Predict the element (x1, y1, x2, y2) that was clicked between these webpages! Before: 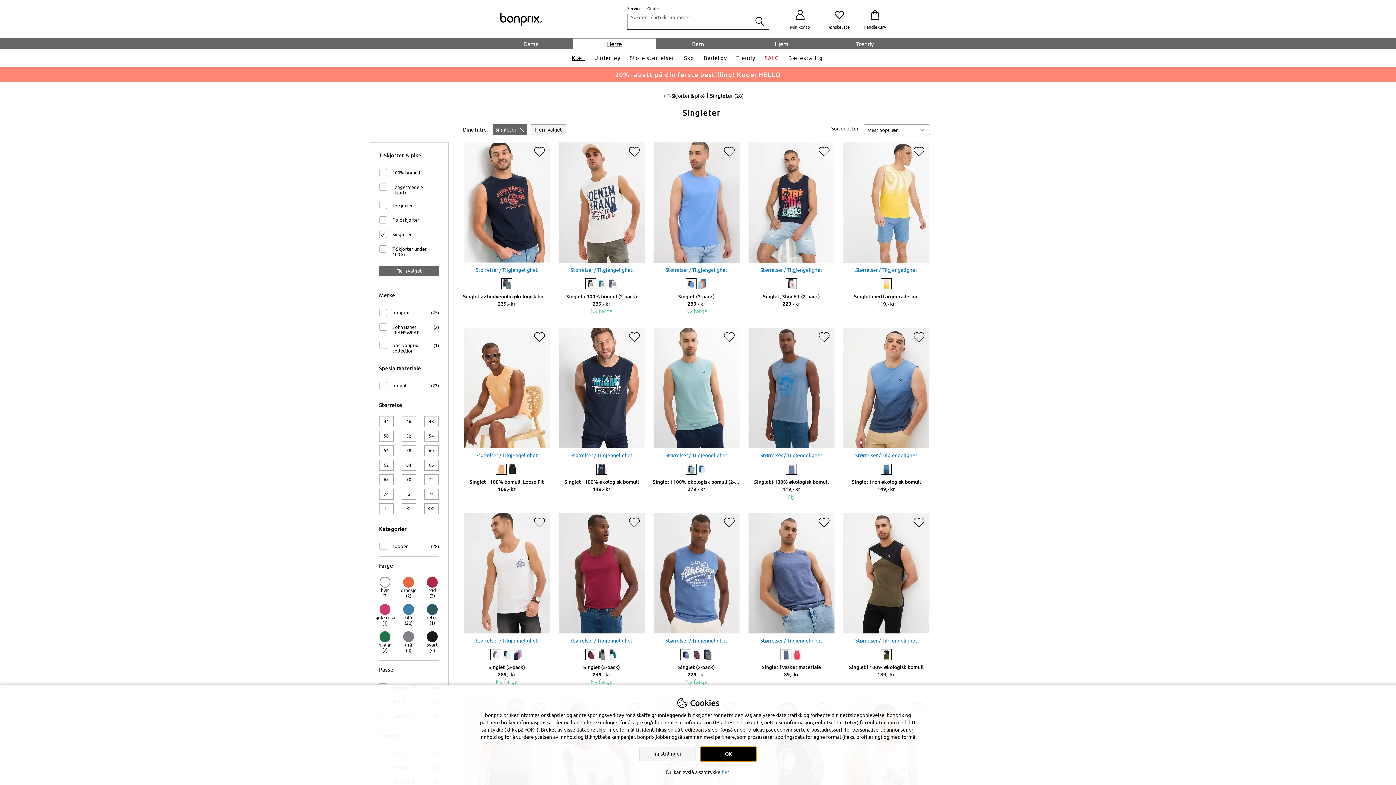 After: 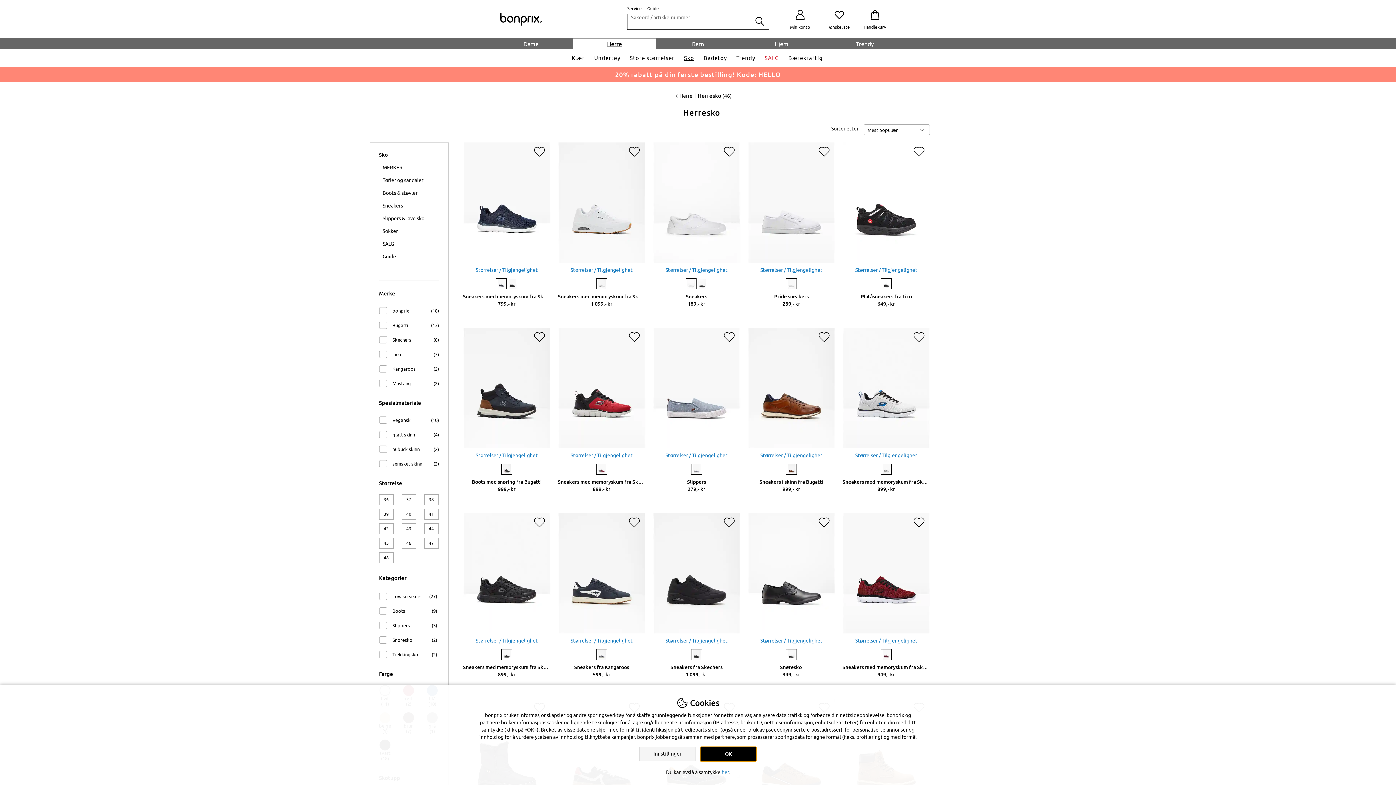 Action: label: Sko bbox: (678, 54, 699, 61)